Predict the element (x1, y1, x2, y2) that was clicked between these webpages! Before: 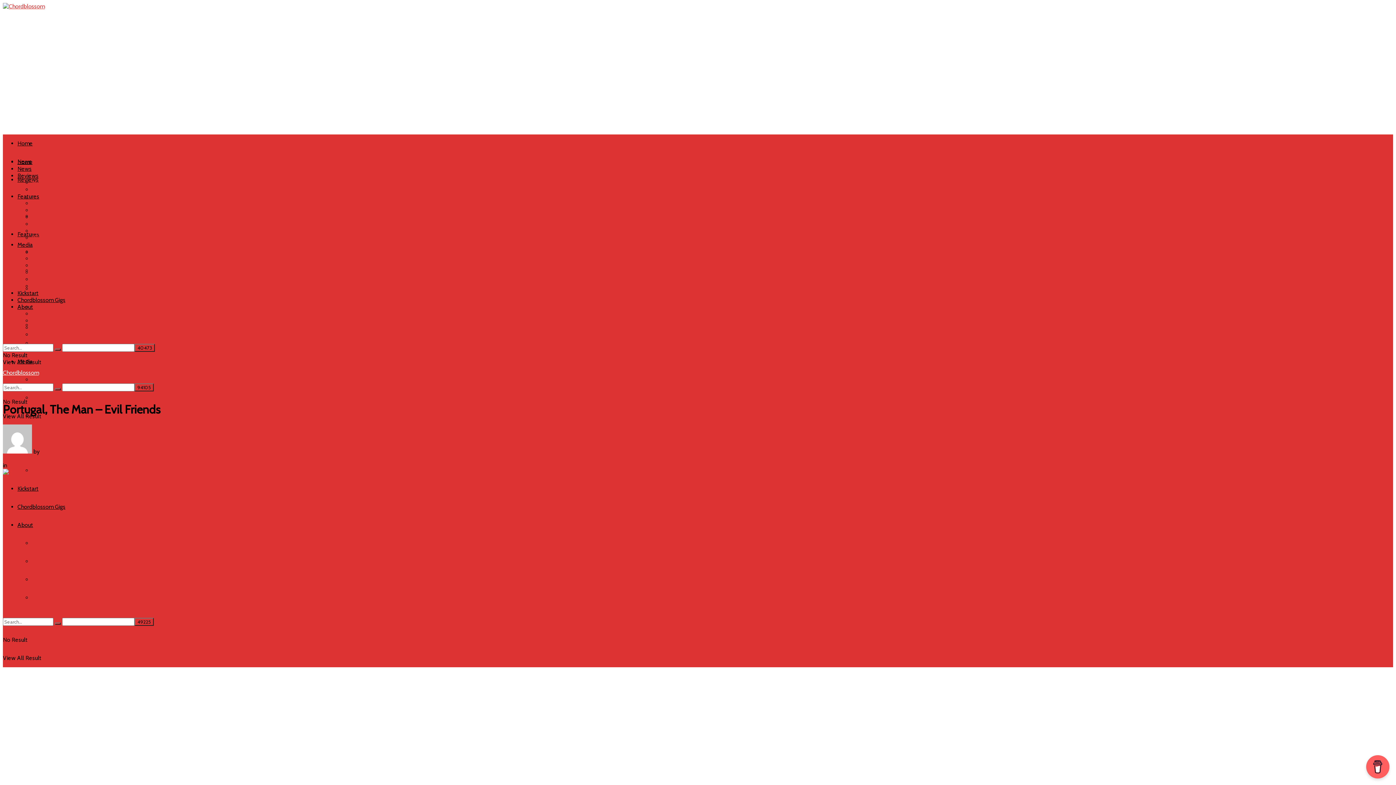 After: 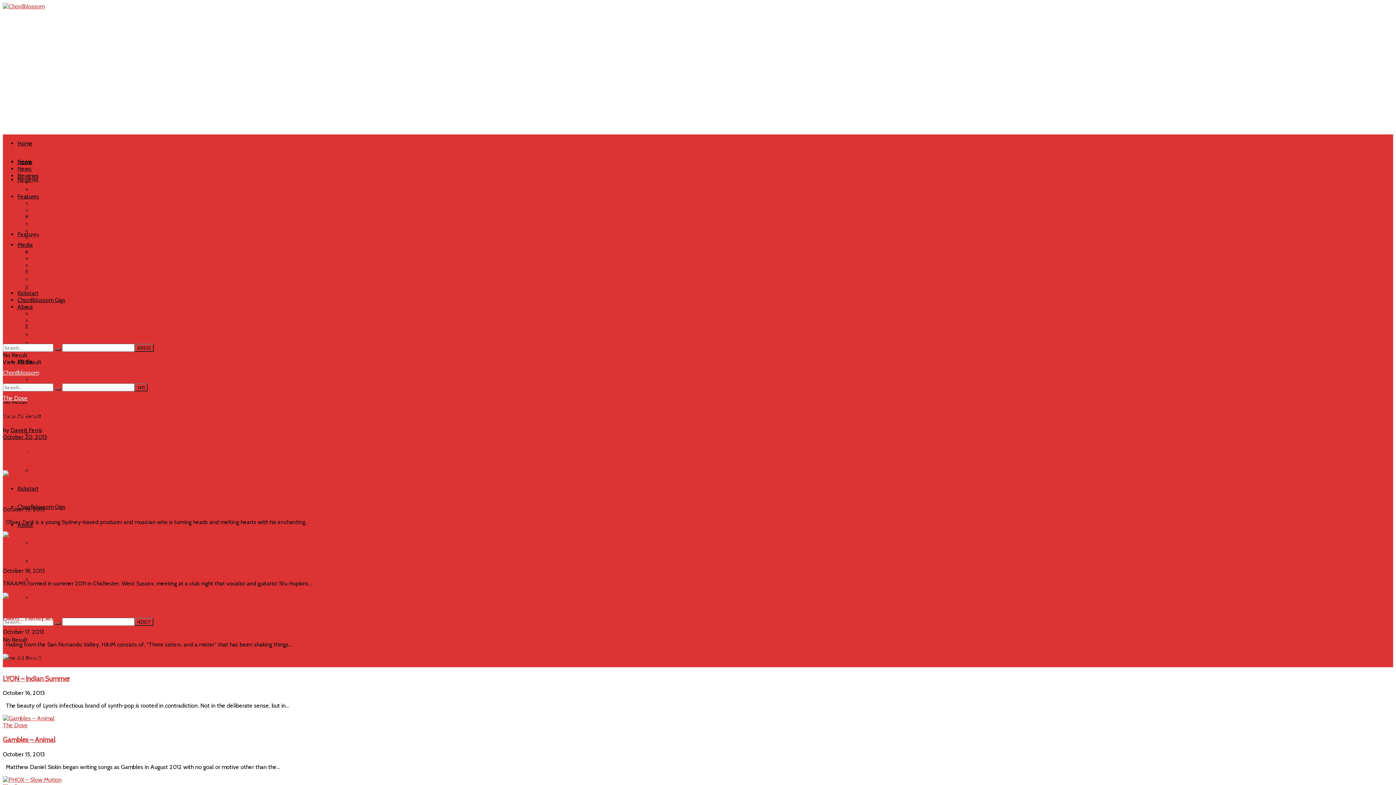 Action: bbox: (8, 462, 33, 469) label: The Dose